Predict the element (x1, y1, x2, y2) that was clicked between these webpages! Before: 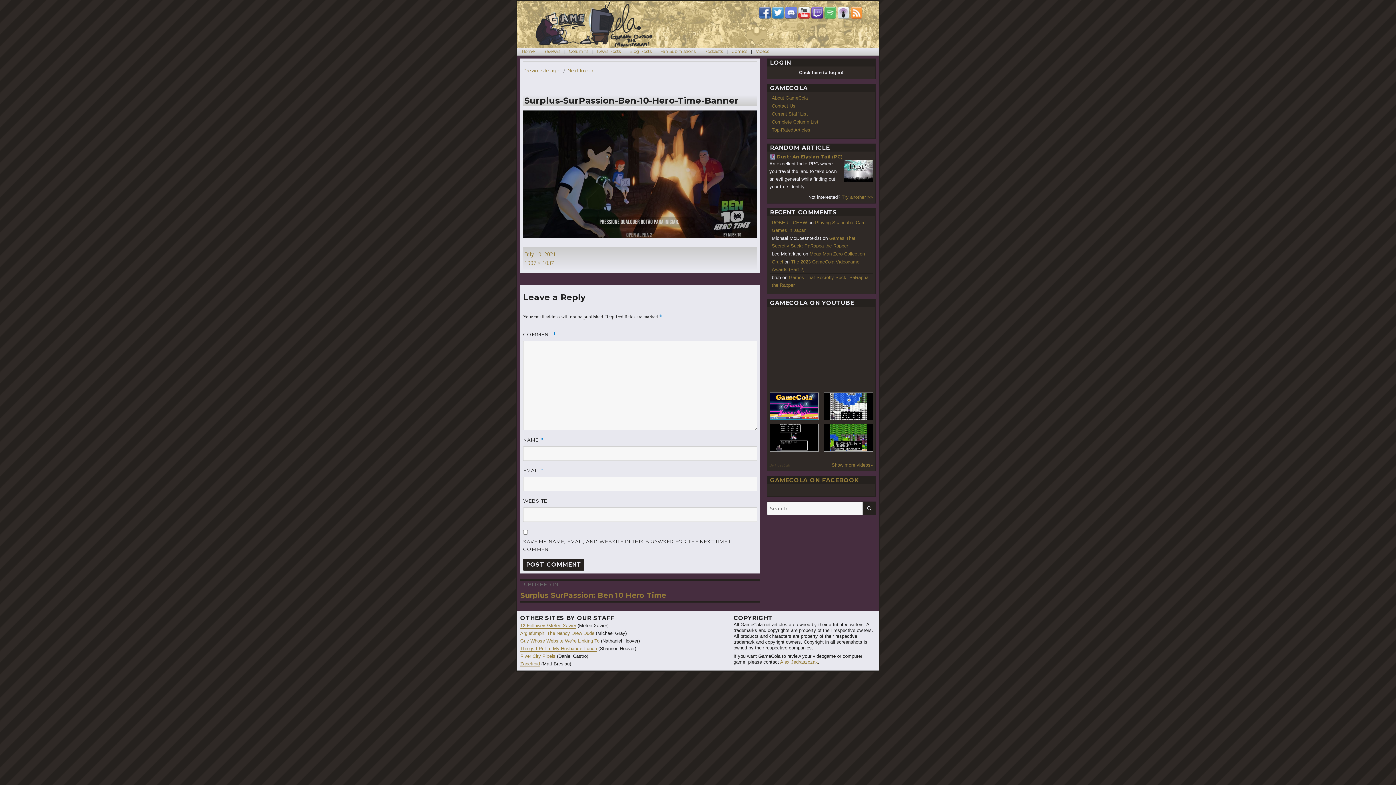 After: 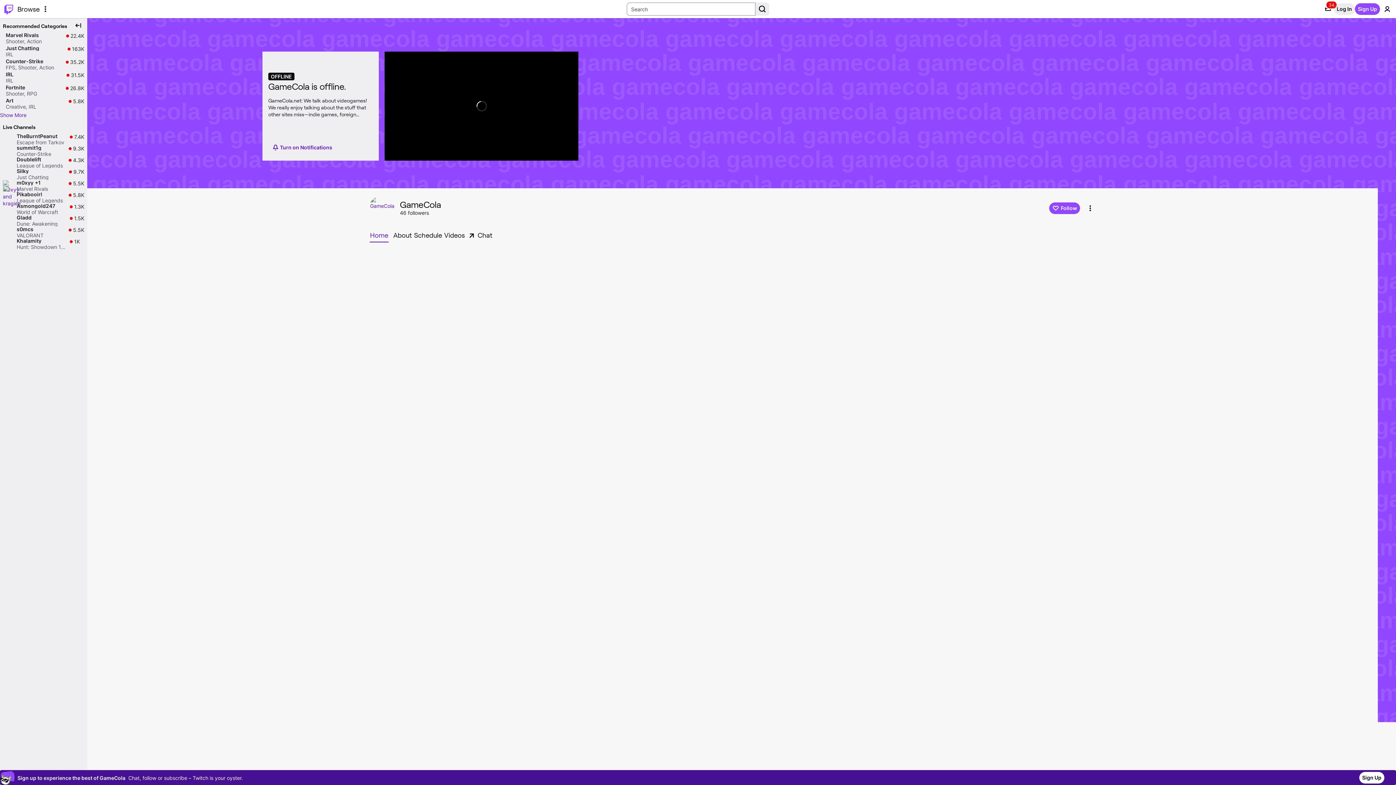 Action: bbox: (811, 9, 823, 15)